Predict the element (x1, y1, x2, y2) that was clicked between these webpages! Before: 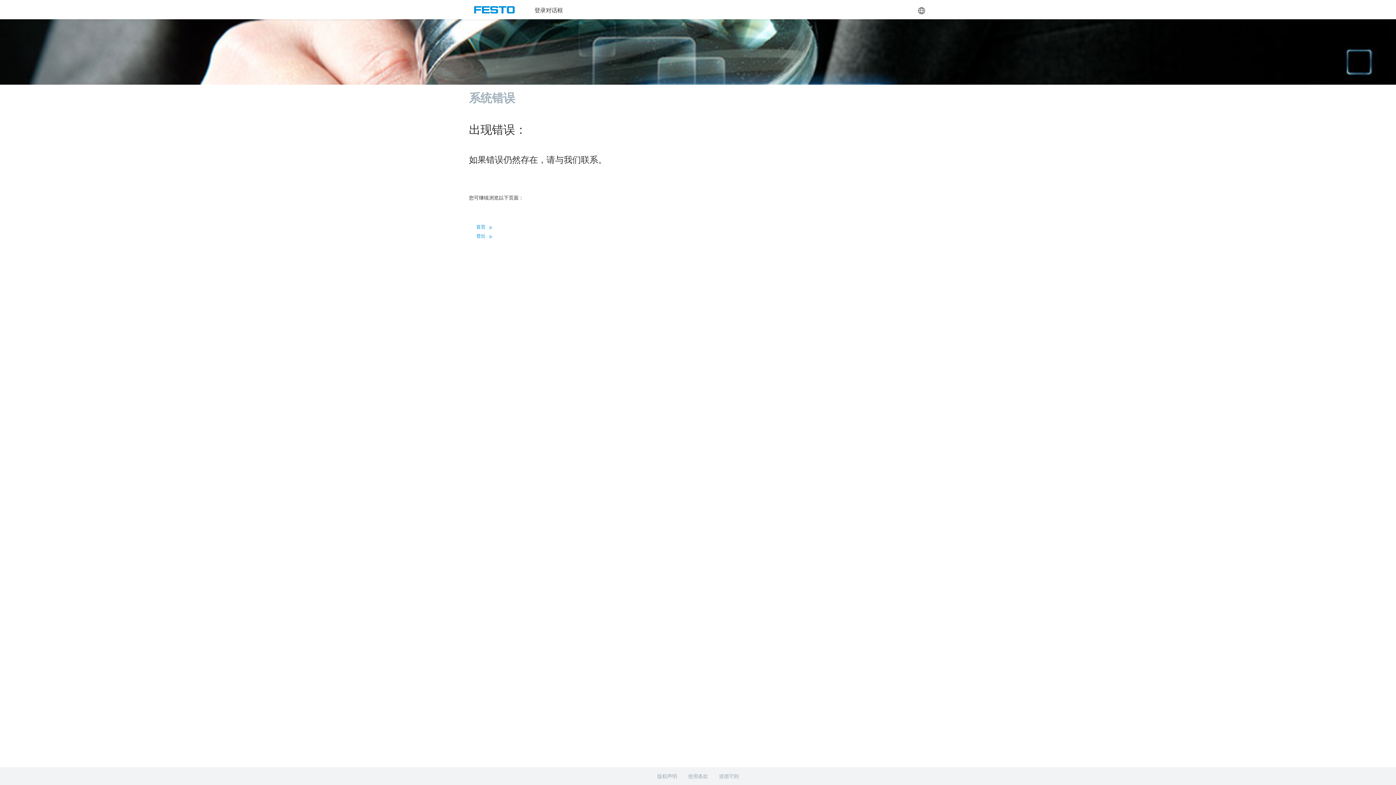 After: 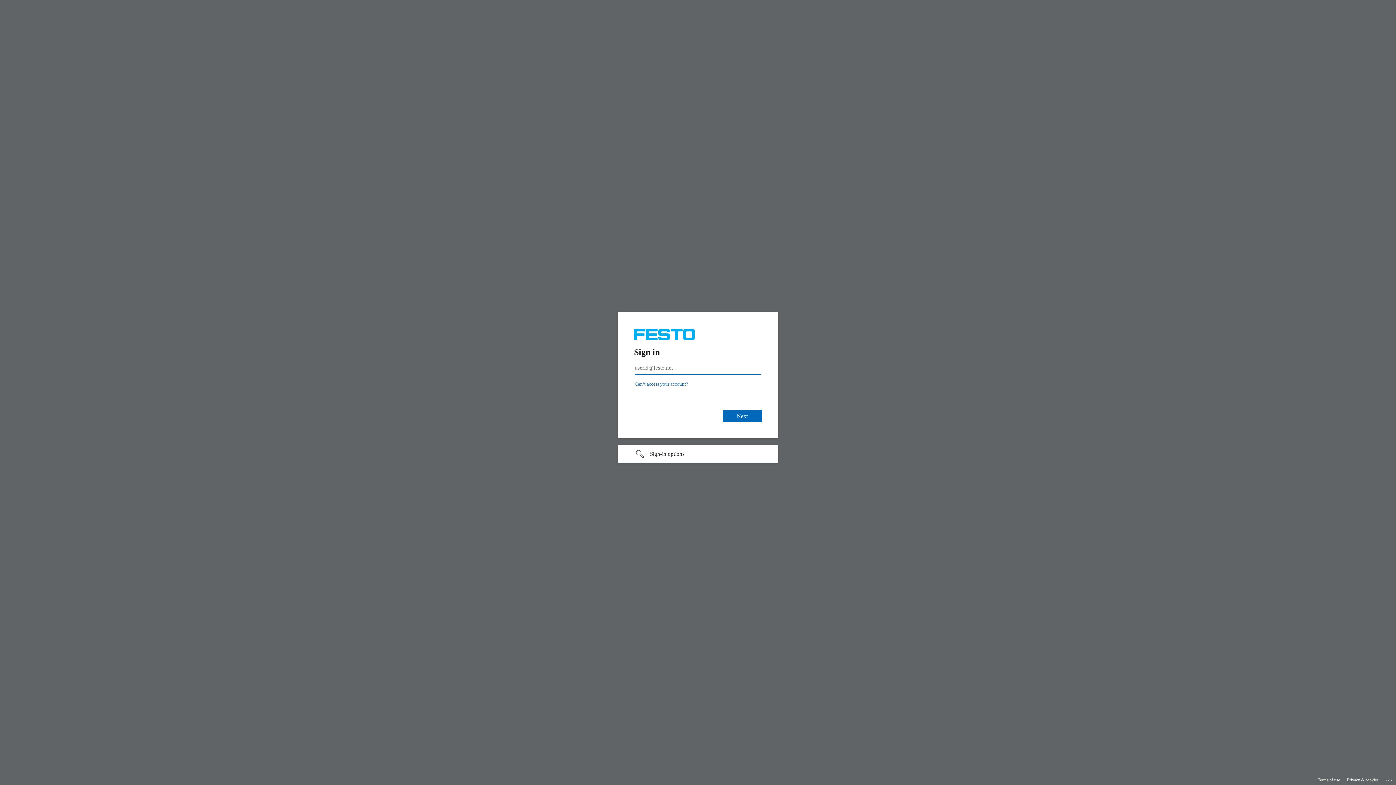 Action: bbox: (472, 6, 516, 13)